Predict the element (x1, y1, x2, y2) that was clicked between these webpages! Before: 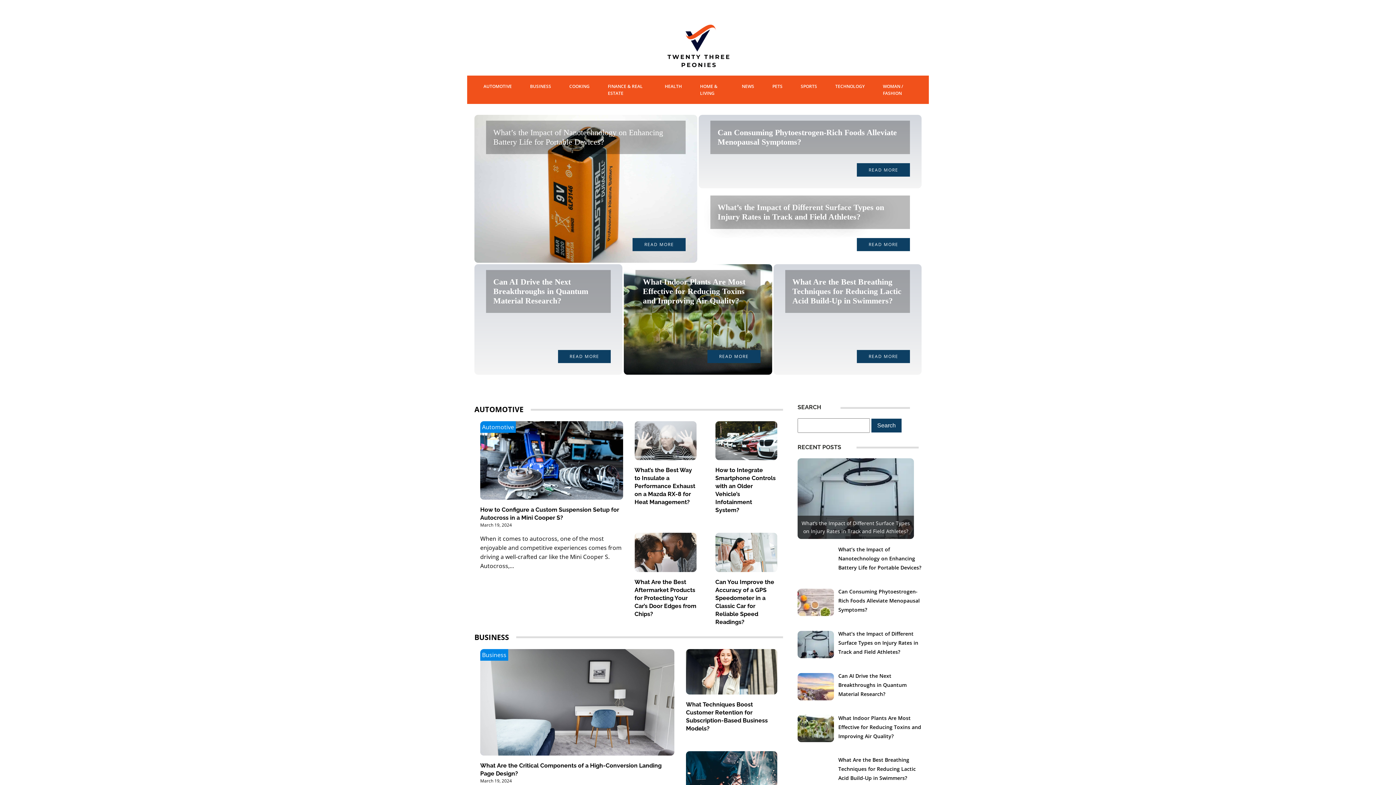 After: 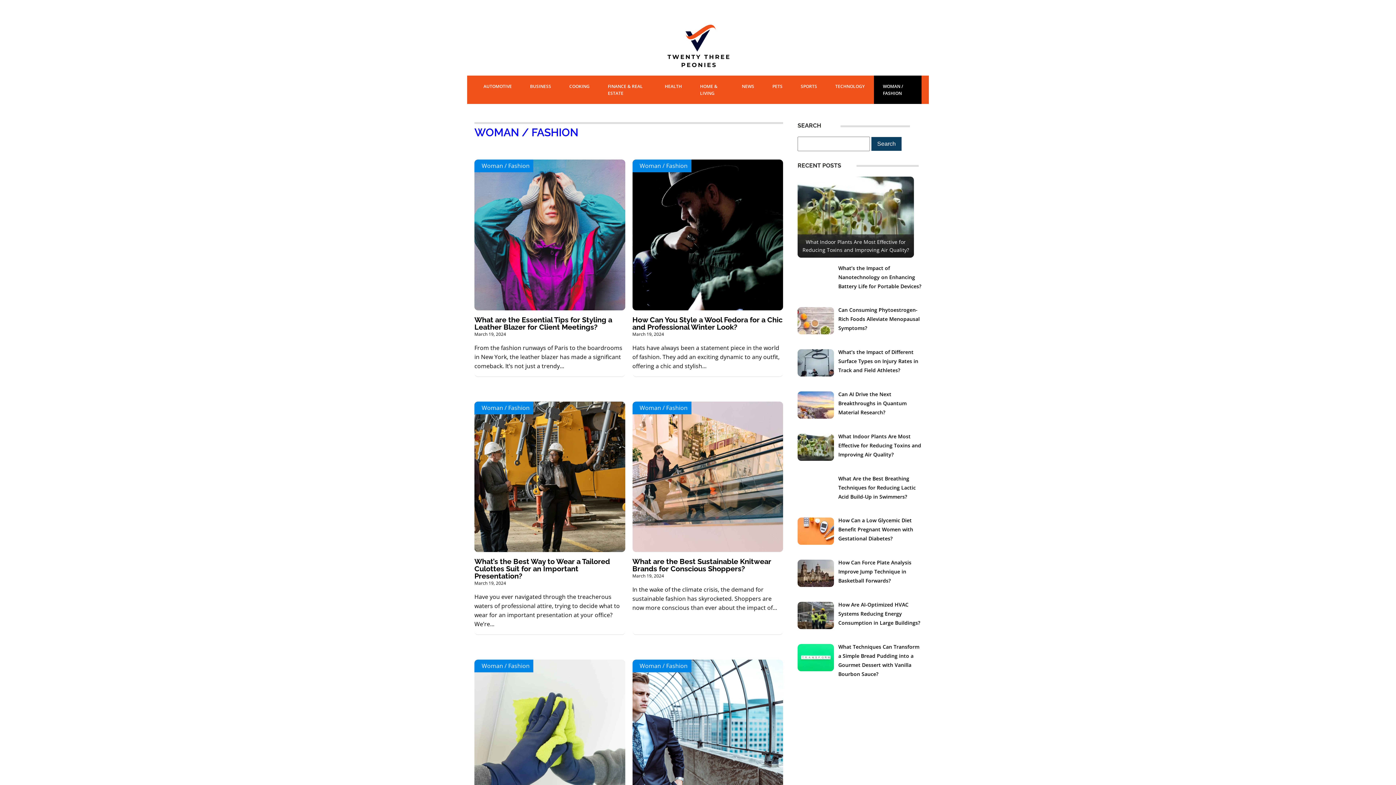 Action: label: WOMAN / FASHION bbox: (874, 75, 921, 104)